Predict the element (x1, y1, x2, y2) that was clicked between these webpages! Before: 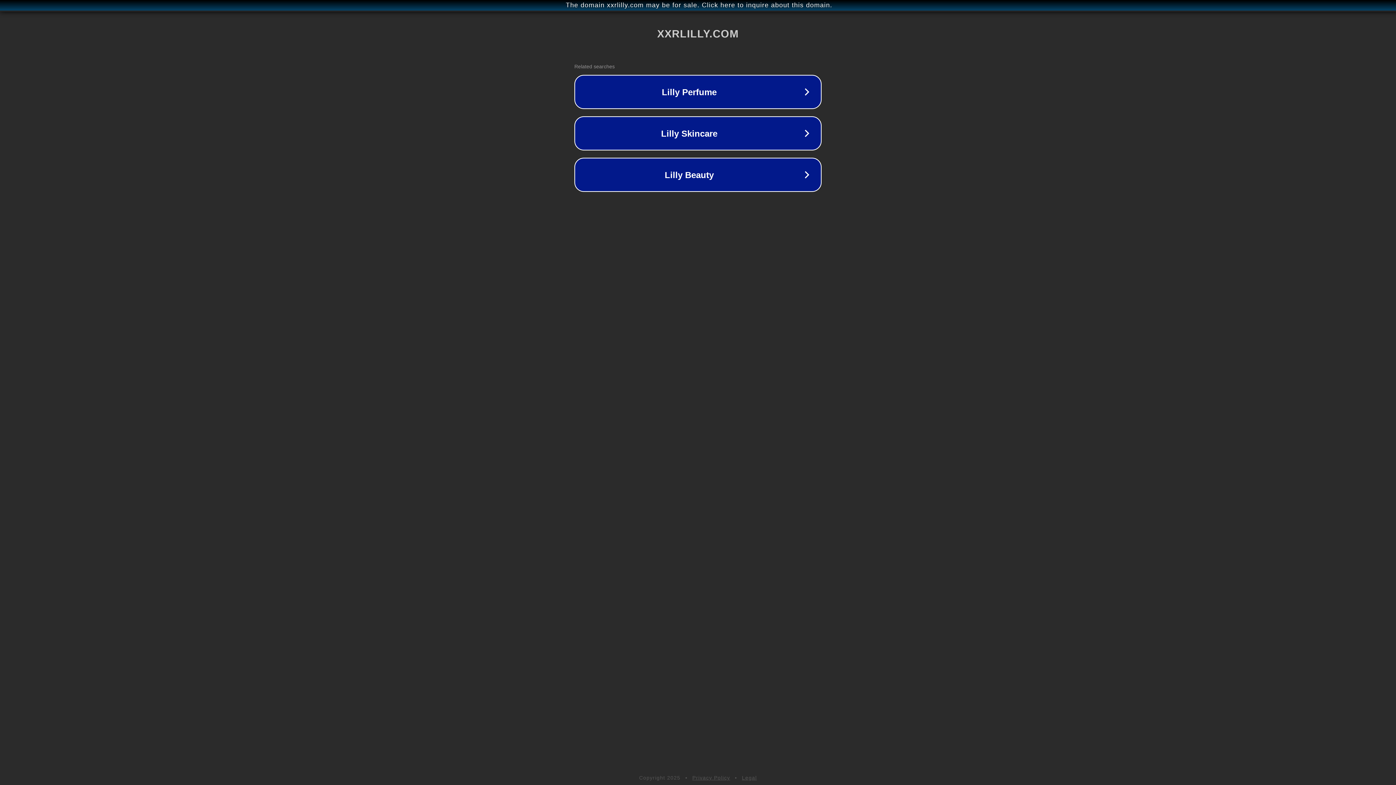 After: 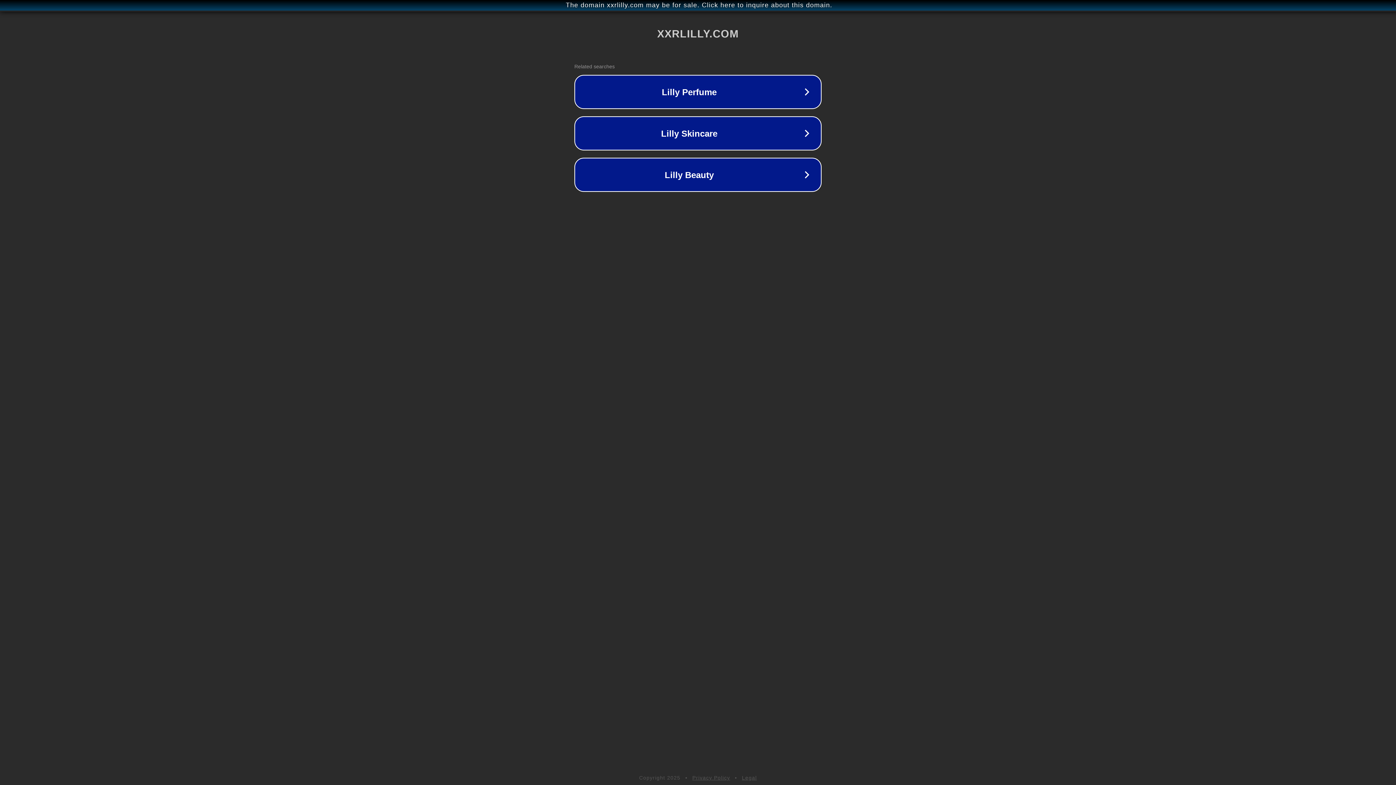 Action: label: Privacy Policy bbox: (692, 775, 730, 781)